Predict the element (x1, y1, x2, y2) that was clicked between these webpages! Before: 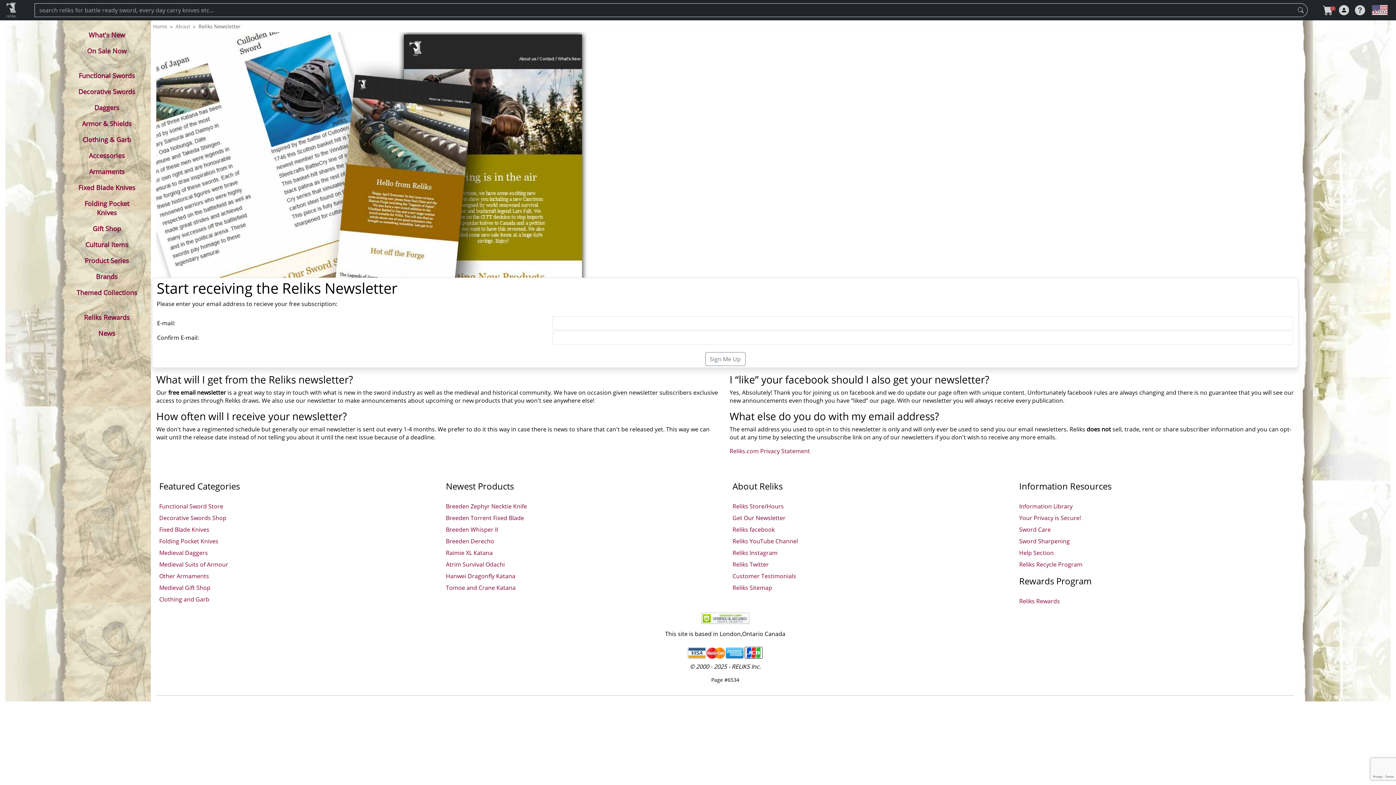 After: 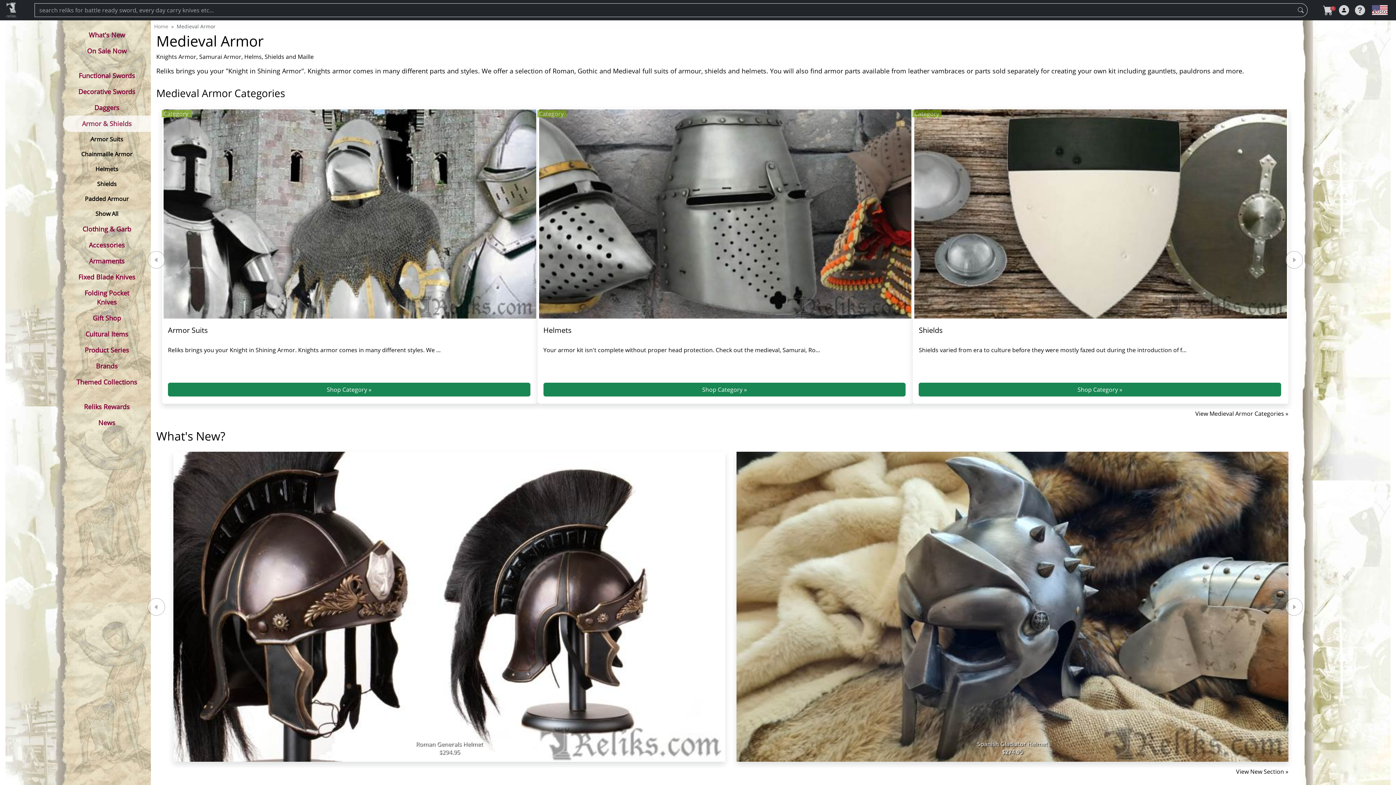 Action: label: Medieval Suits of Armour bbox: (159, 560, 228, 568)